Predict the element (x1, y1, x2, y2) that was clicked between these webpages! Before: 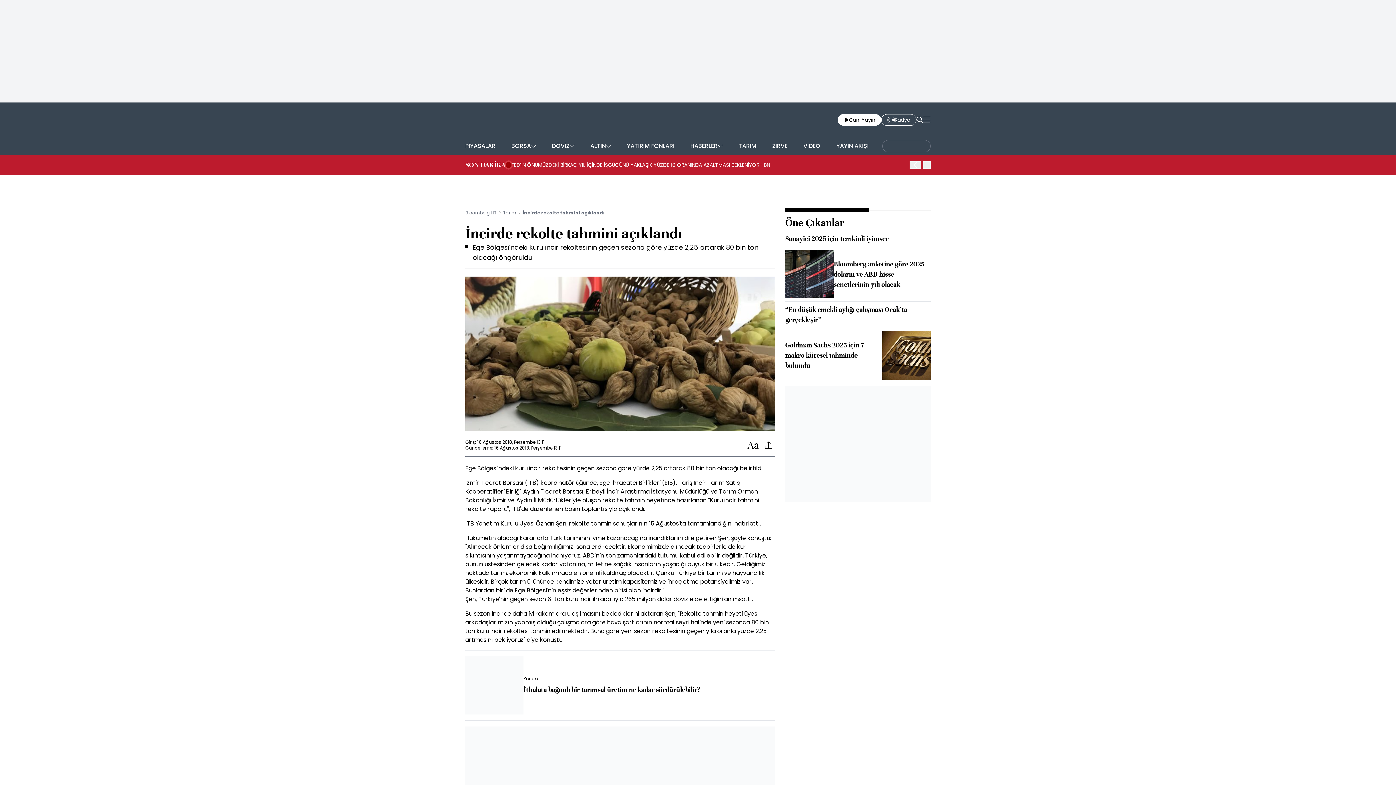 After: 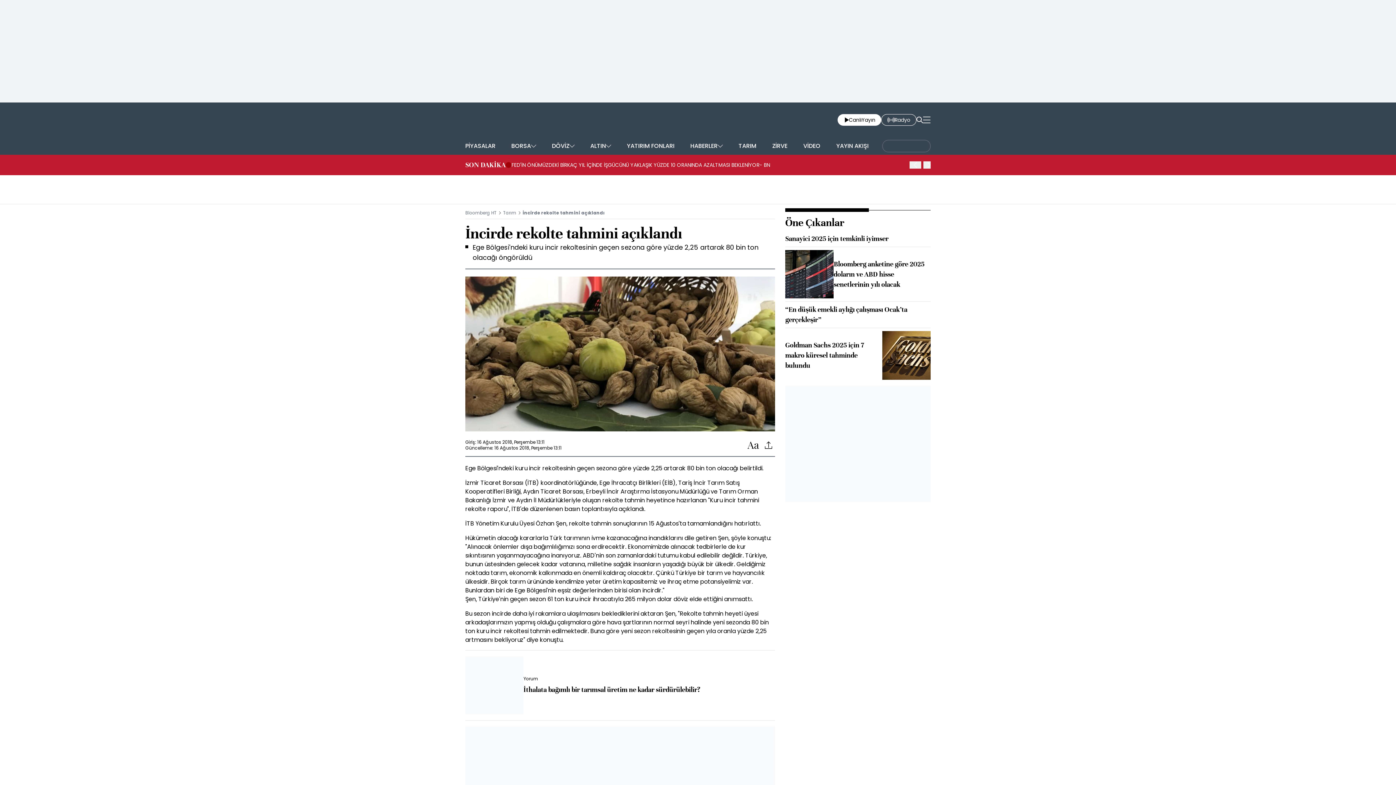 Action: bbox: (882, 137, 930, 154)